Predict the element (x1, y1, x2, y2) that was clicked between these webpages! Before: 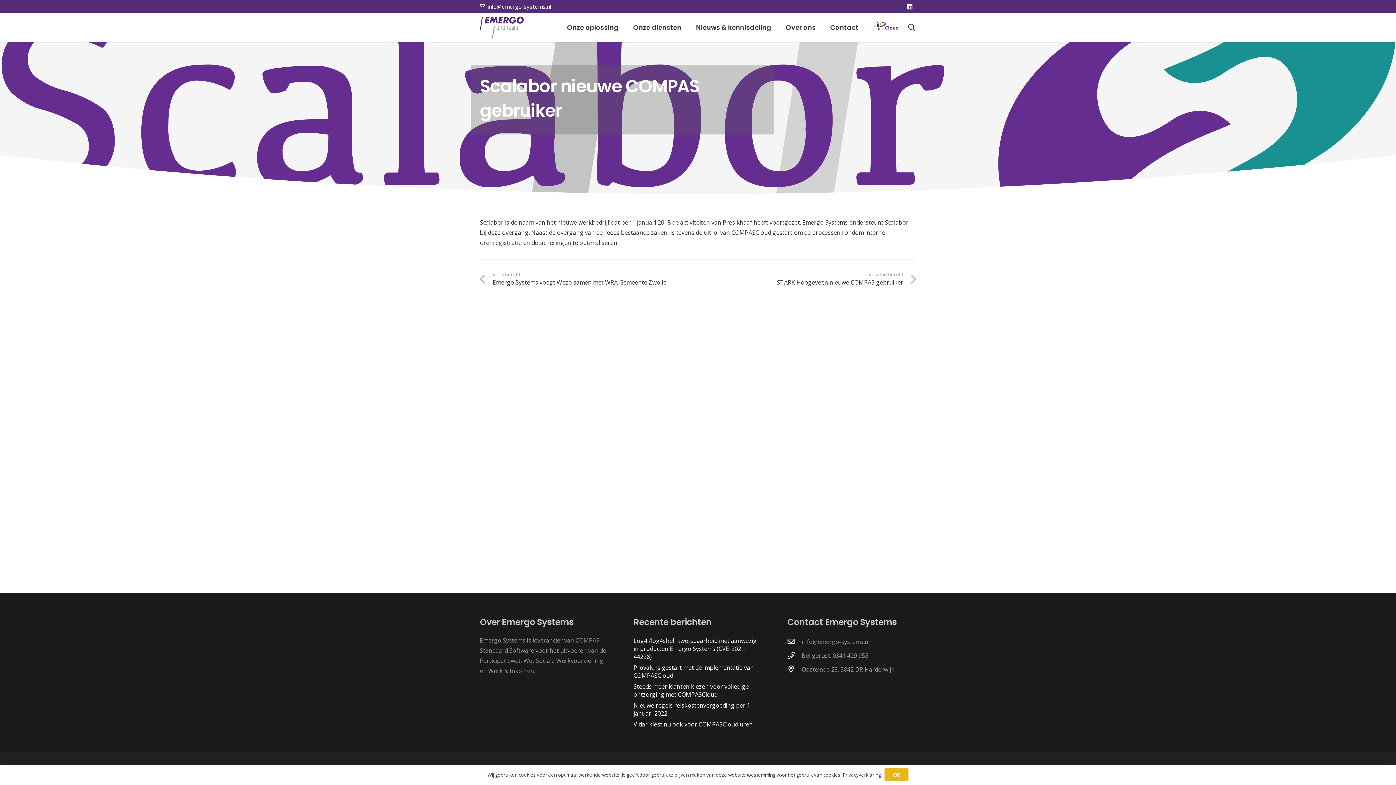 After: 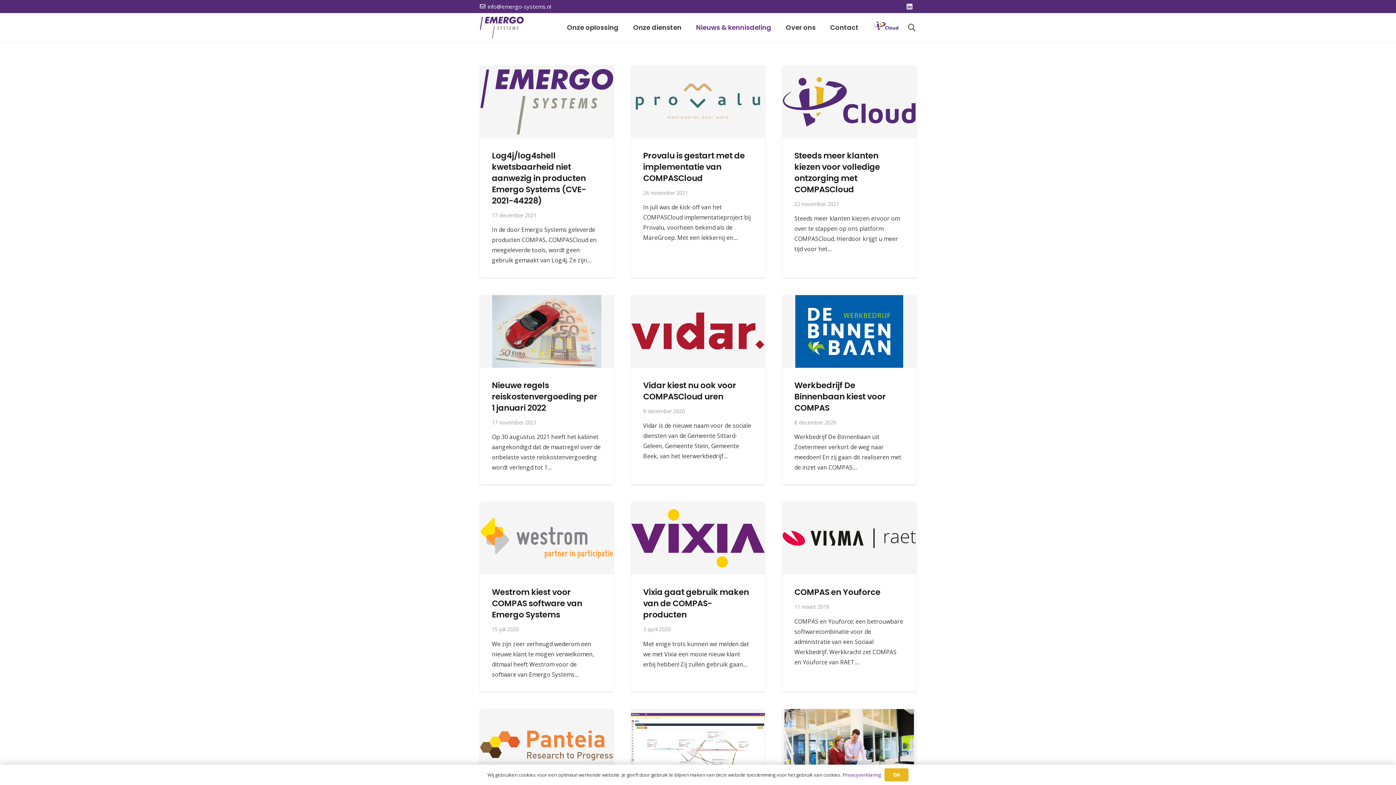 Action: bbox: (689, 13, 778, 42) label: Nieuws & kennisdeling